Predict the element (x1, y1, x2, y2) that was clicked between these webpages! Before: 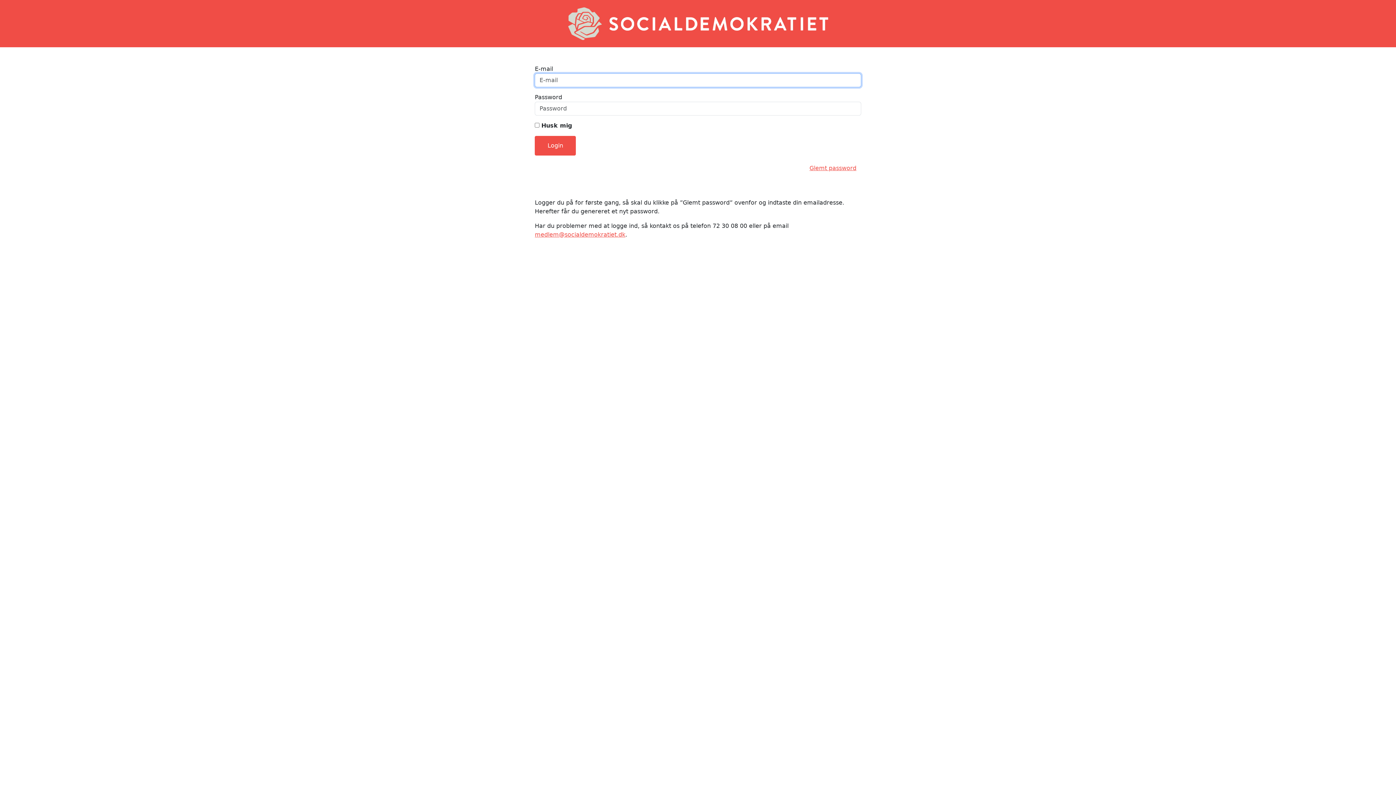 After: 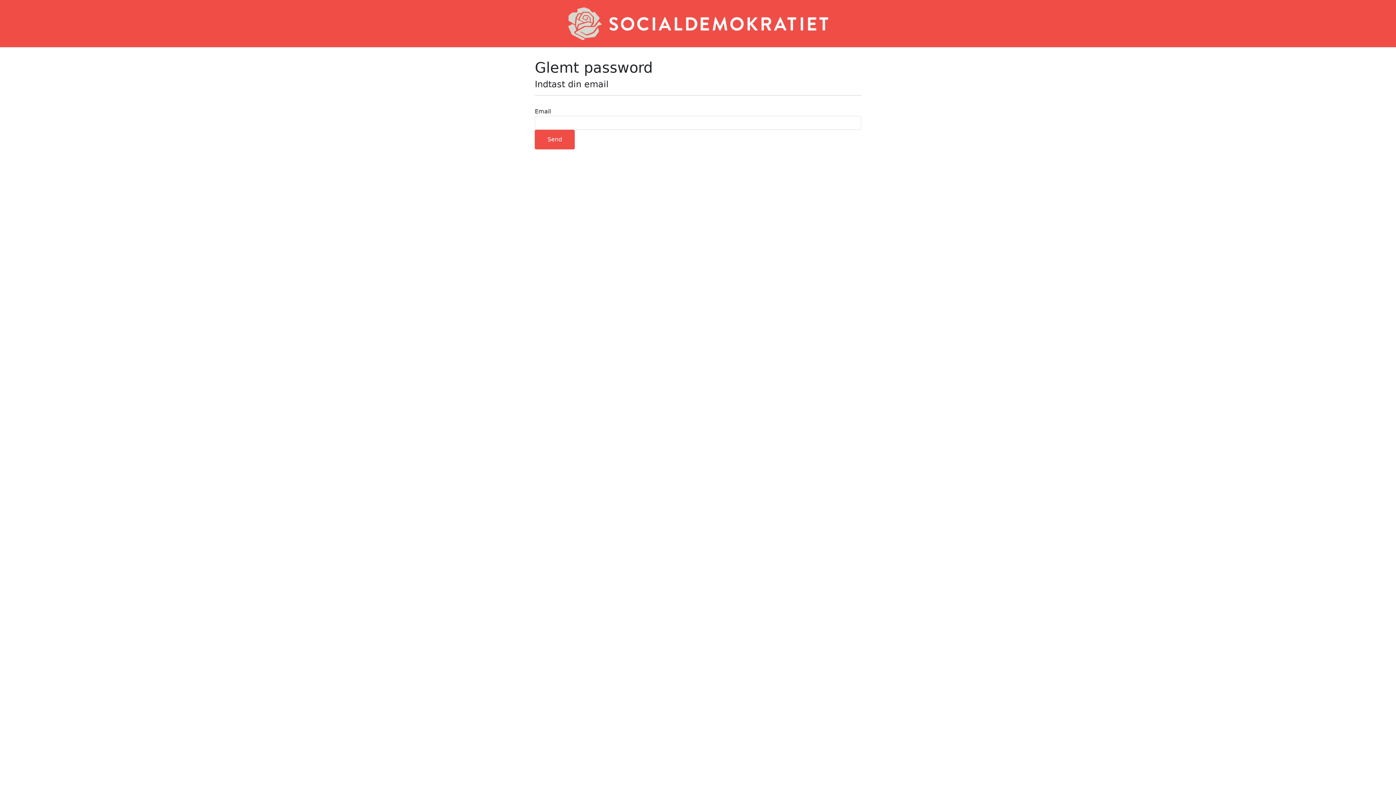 Action: label: Glemt password bbox: (805, 161, 861, 175)